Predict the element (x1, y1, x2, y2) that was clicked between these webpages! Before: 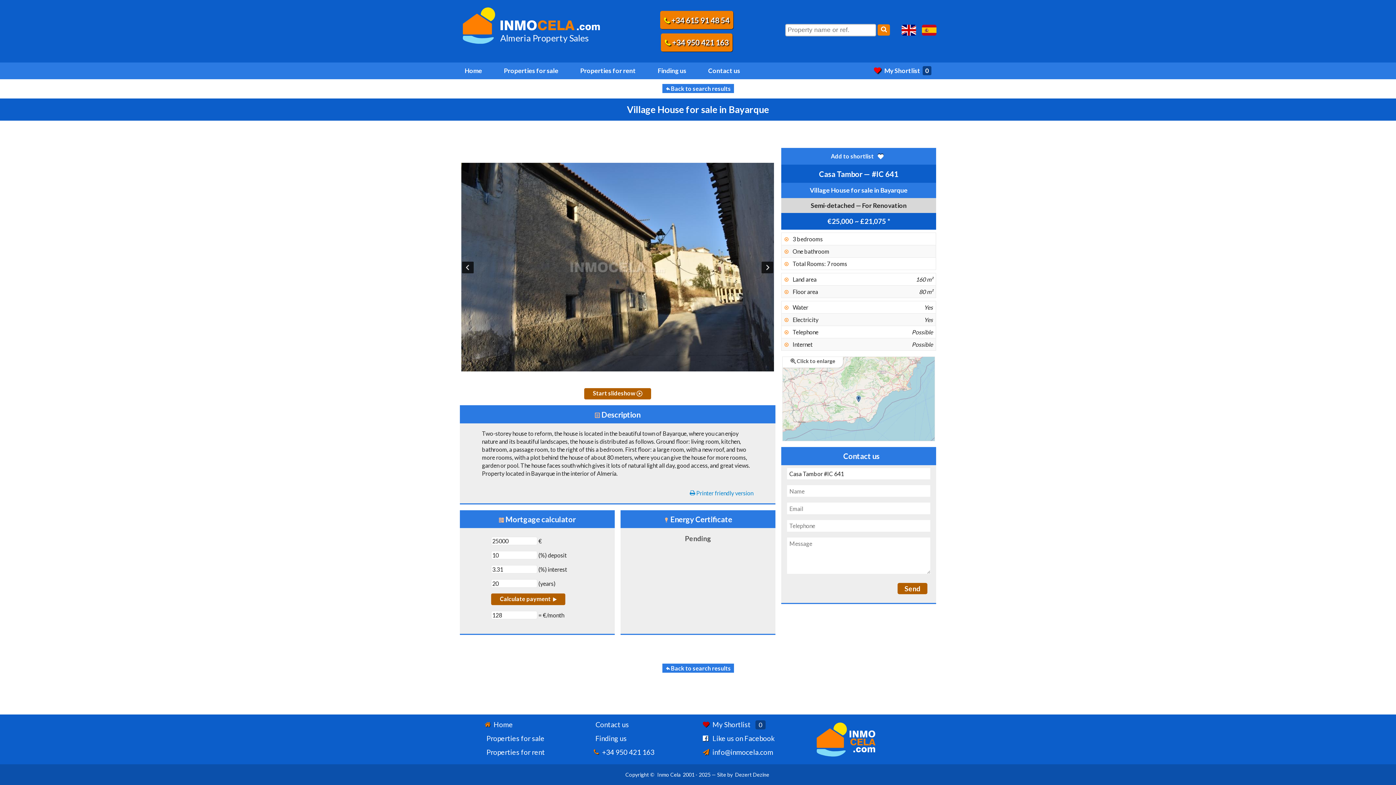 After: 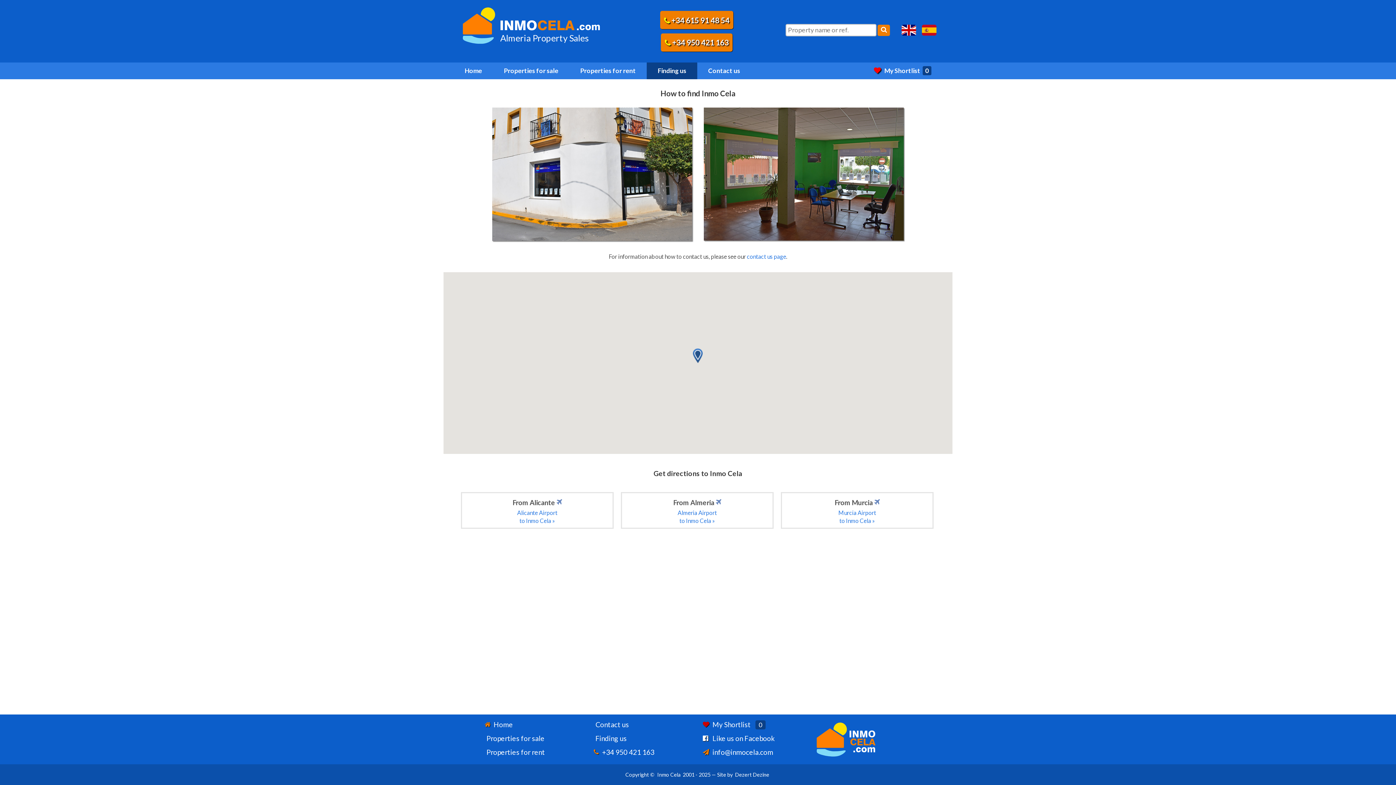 Action: label: Finding us bbox: (593, 734, 628, 742)